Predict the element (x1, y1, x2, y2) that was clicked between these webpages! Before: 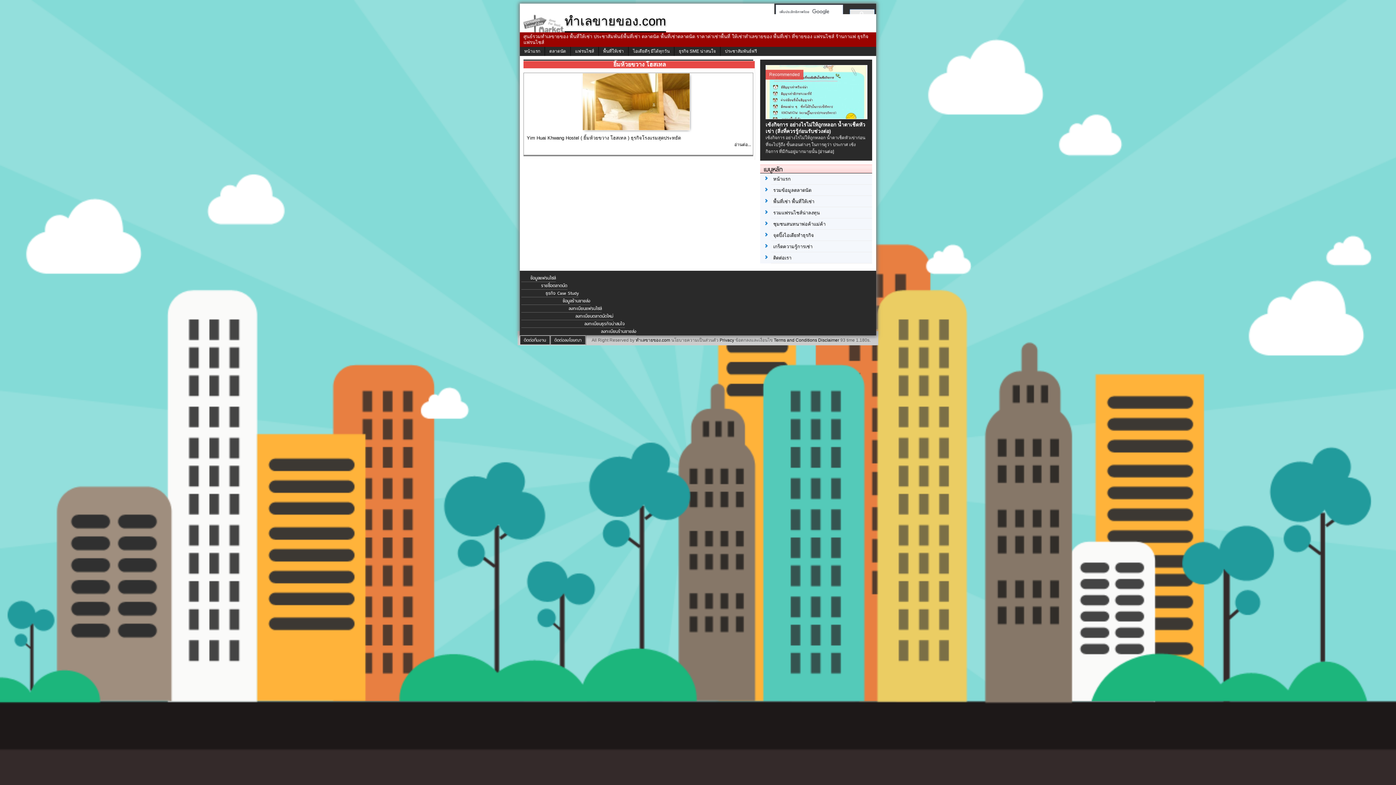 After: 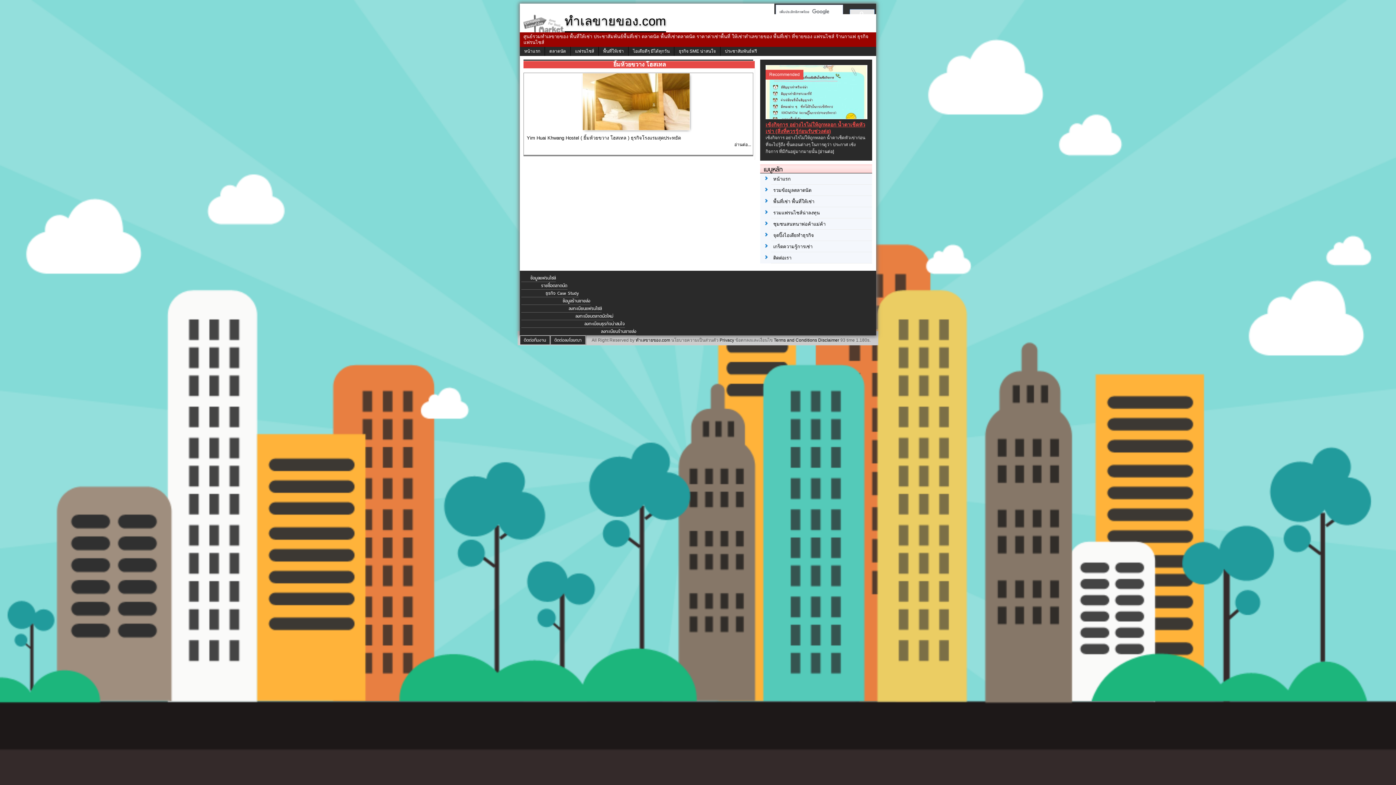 Action: bbox: (765, 121, 866, 134) label: เซ้งกิจการ อย่างไรไม่ให้ถูกหลอก น้ำตาเช็ดหัวเข่า (สิ่งที่ควรรู้ก่อนรับช่วงต่อ)